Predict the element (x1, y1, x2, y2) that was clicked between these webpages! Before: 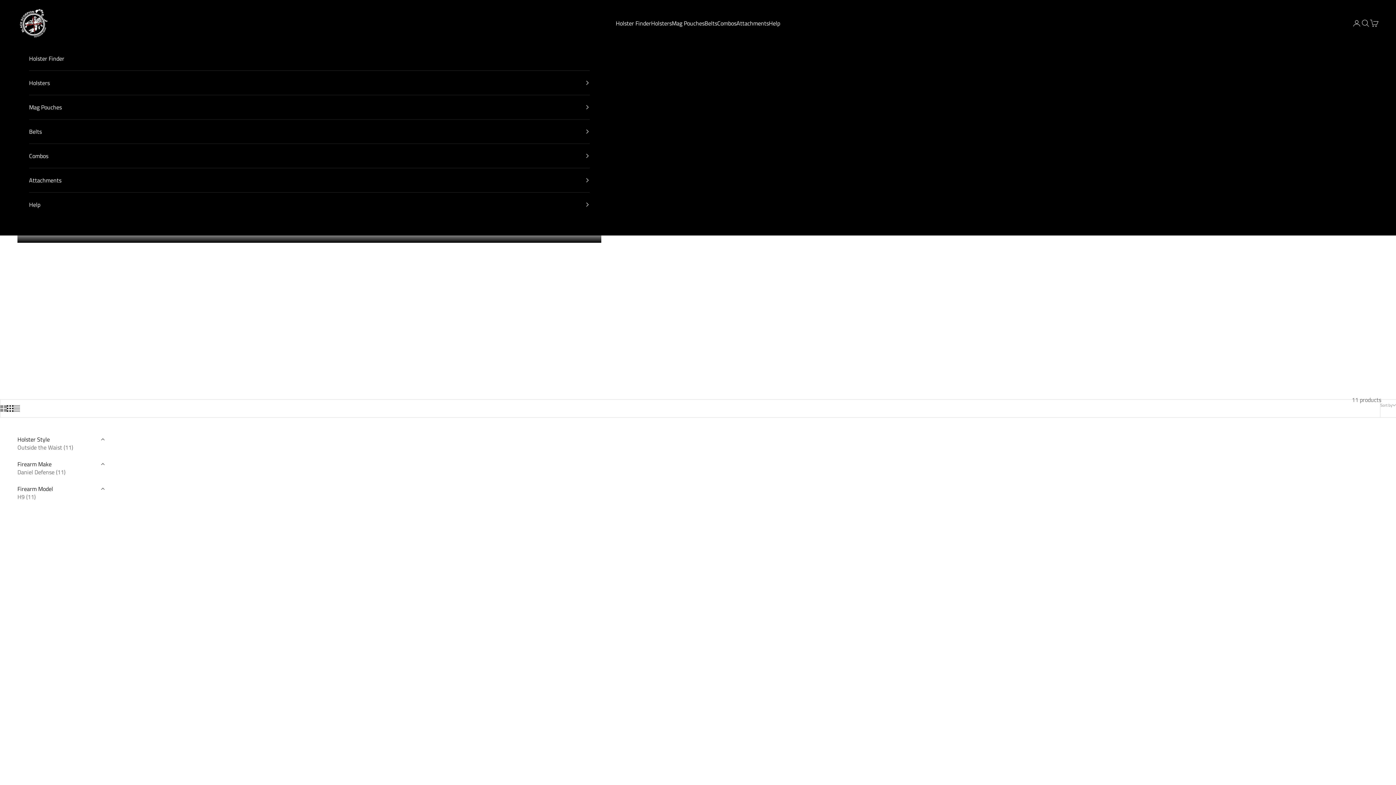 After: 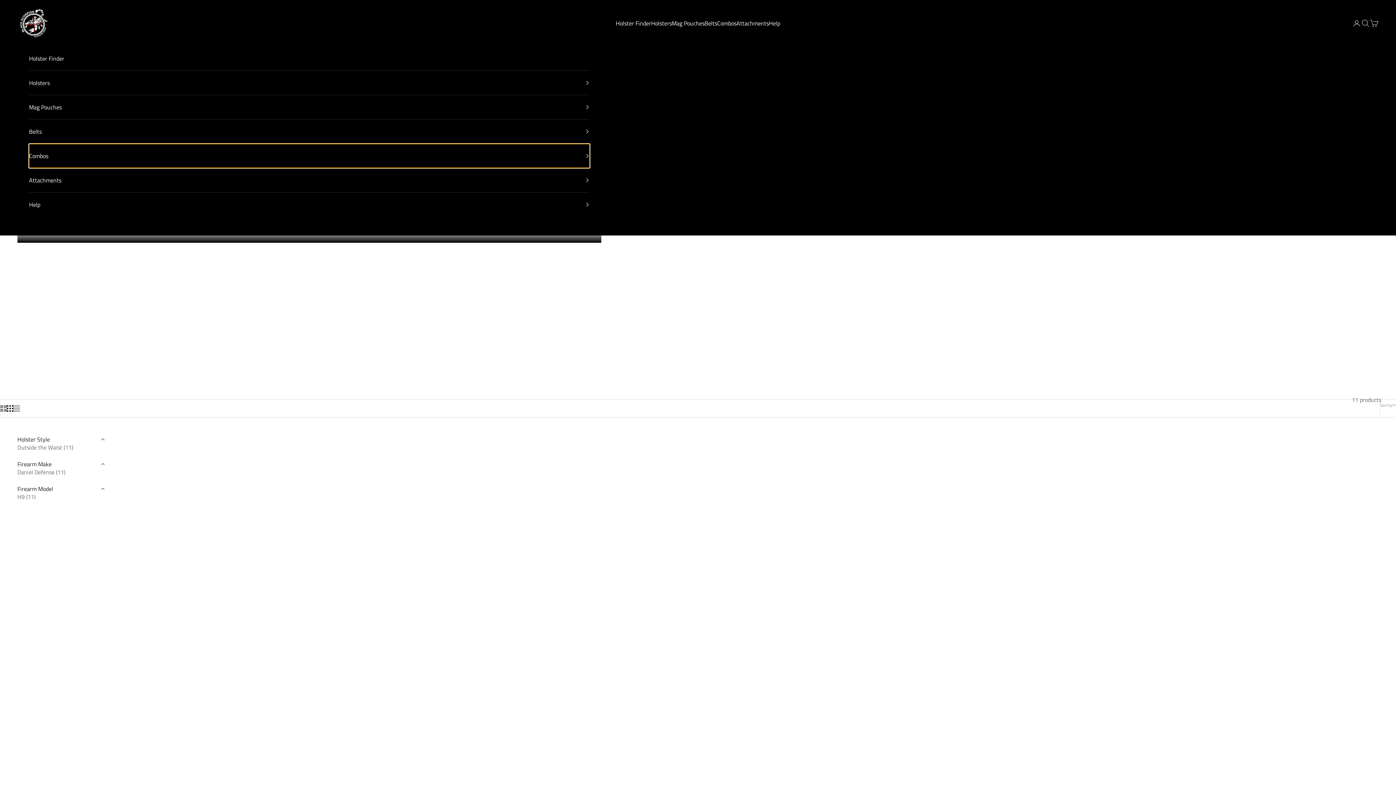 Action: bbox: (29, 144, 589, 168) label: Combos